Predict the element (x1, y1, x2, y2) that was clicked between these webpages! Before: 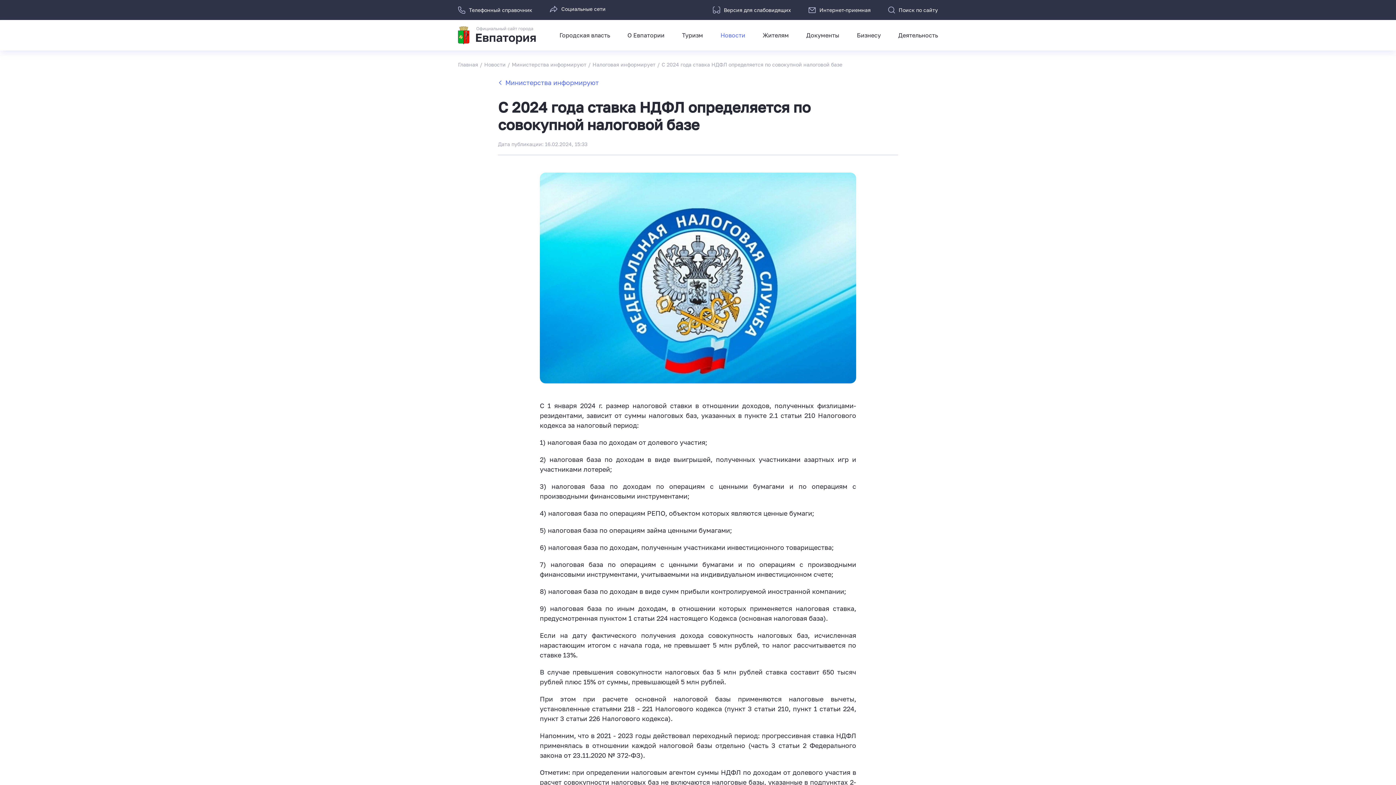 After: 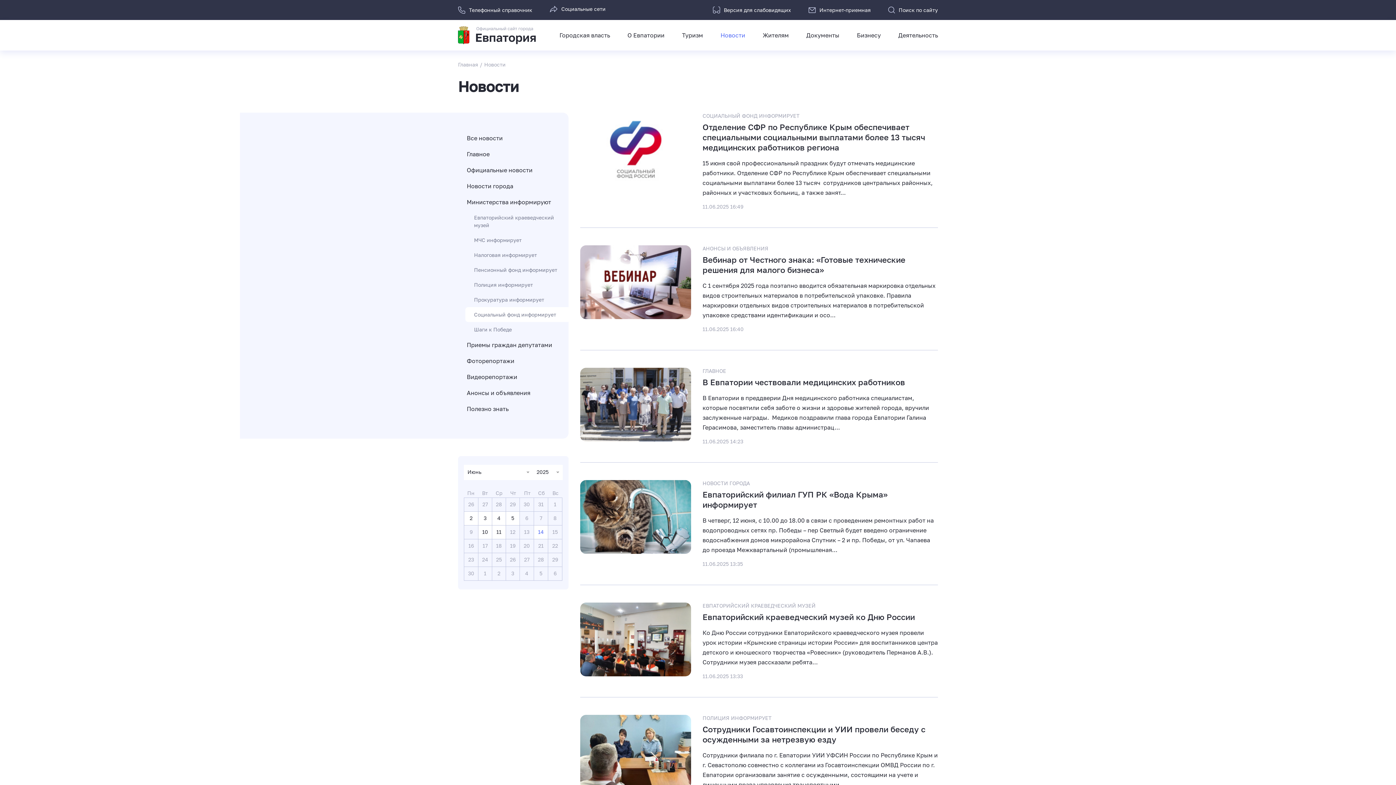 Action: label: Новости/ bbox: (484, 61, 512, 67)